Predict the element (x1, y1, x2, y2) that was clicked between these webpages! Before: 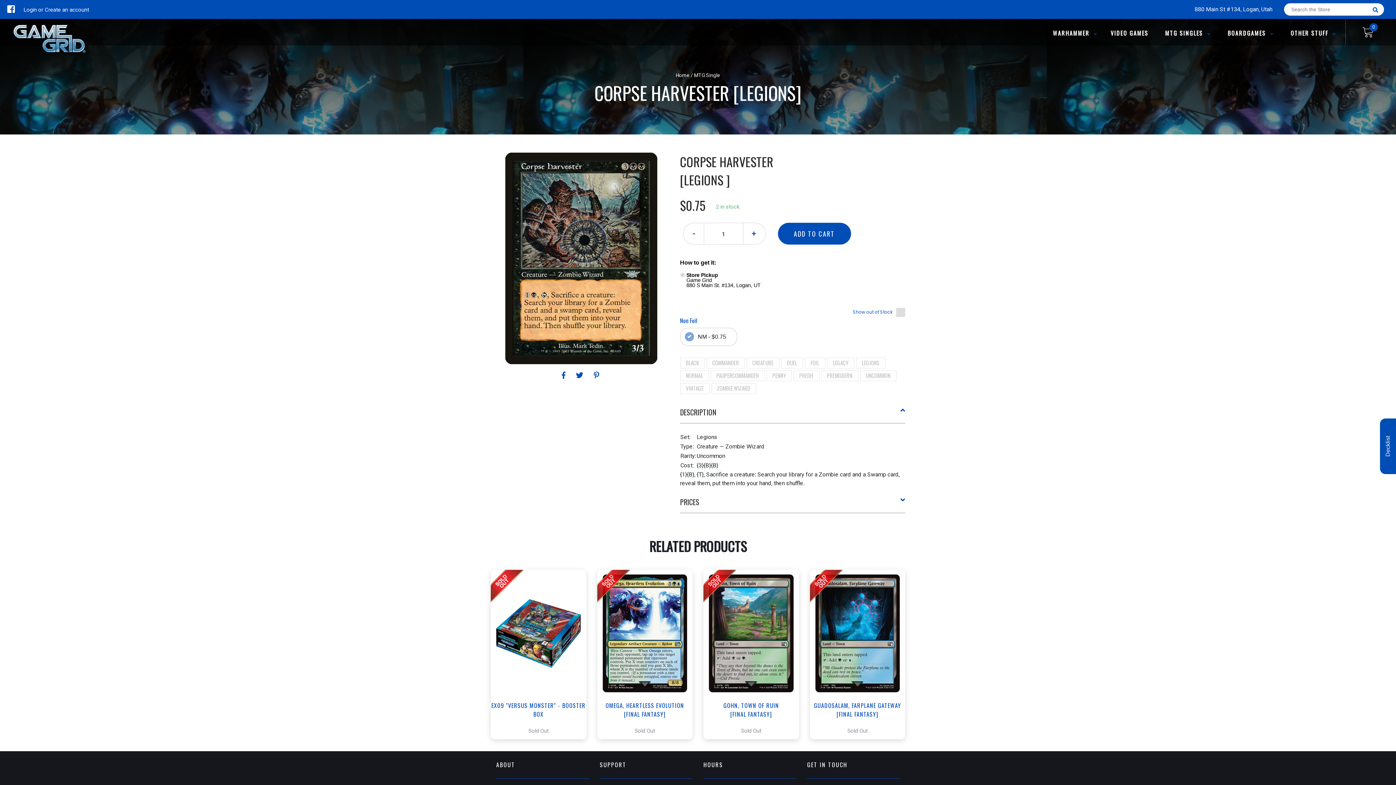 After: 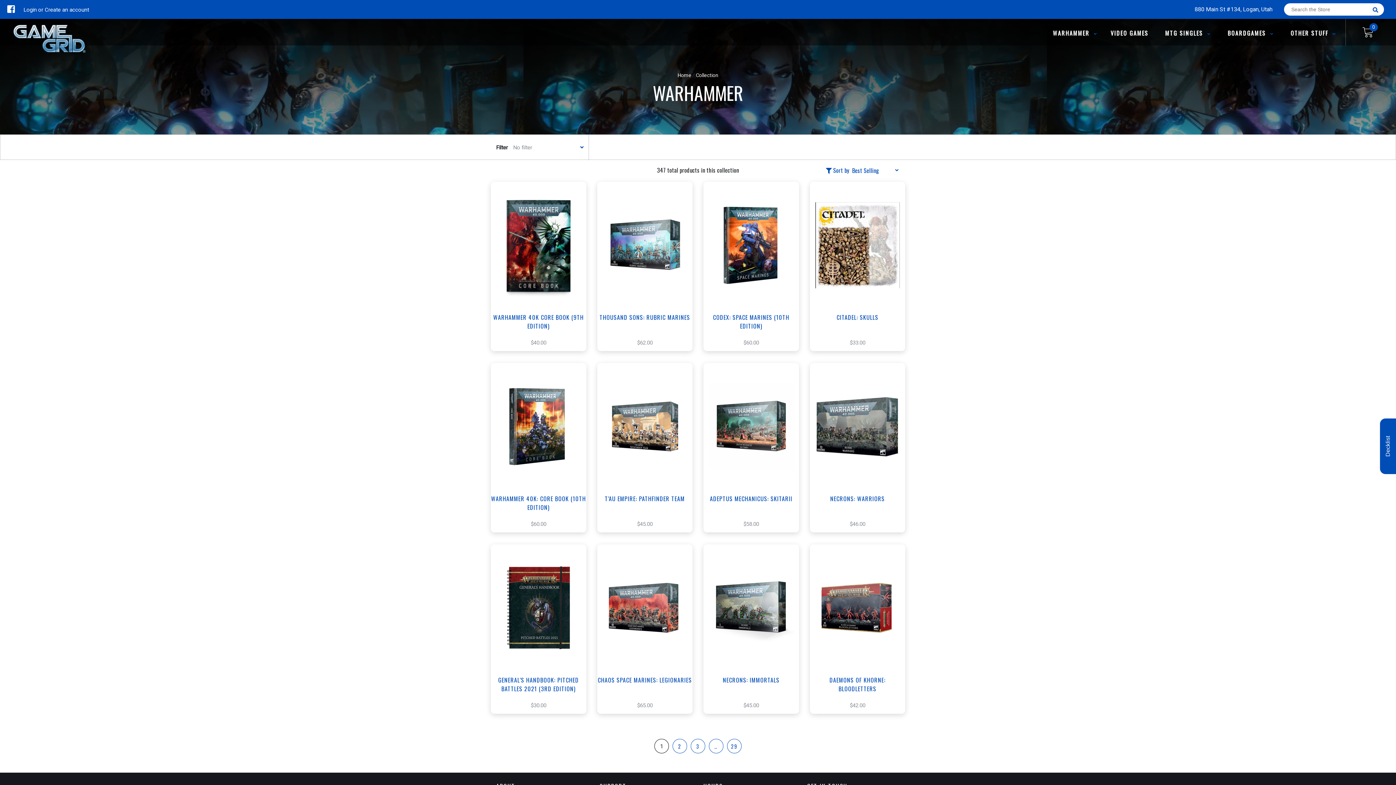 Action: label: WARHAMMER  bbox: (1047, 28, 1103, 37)